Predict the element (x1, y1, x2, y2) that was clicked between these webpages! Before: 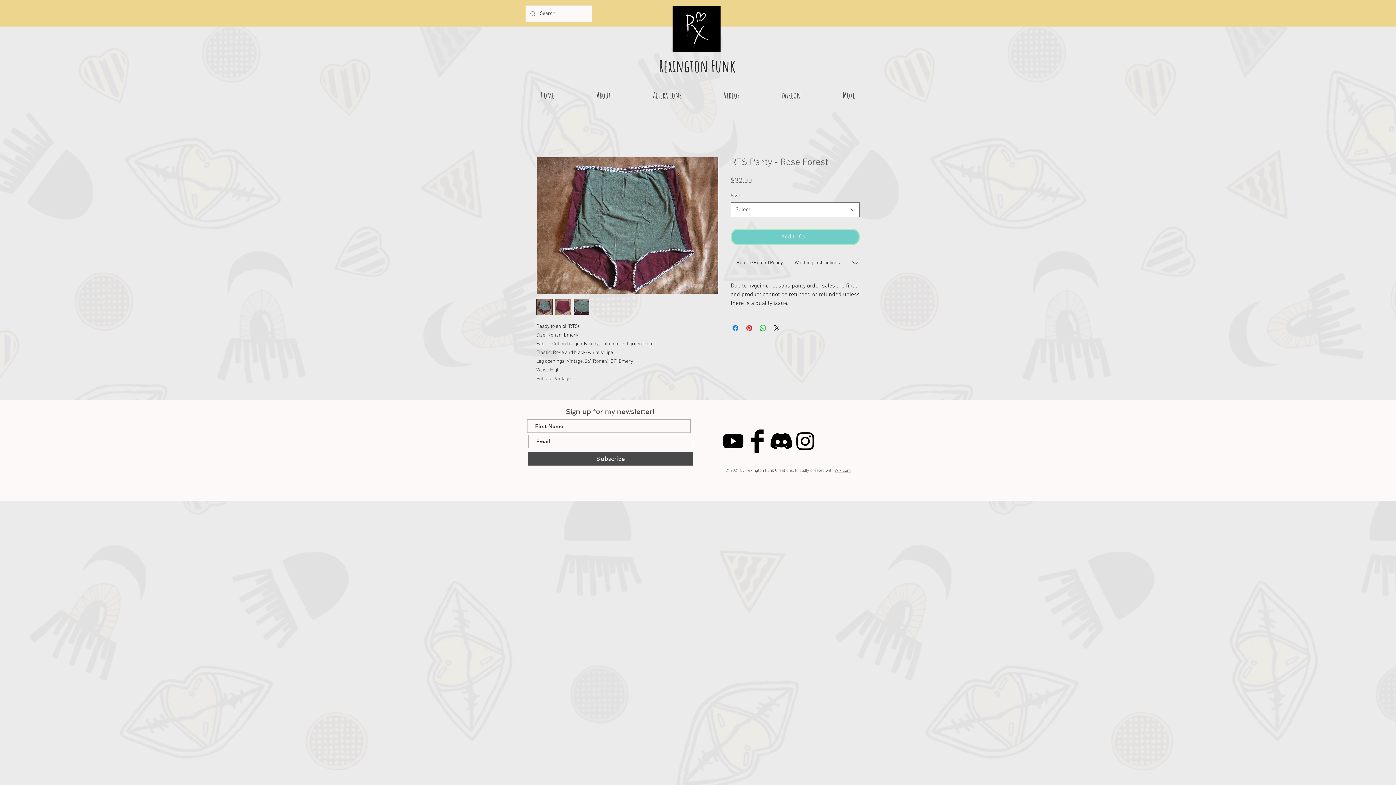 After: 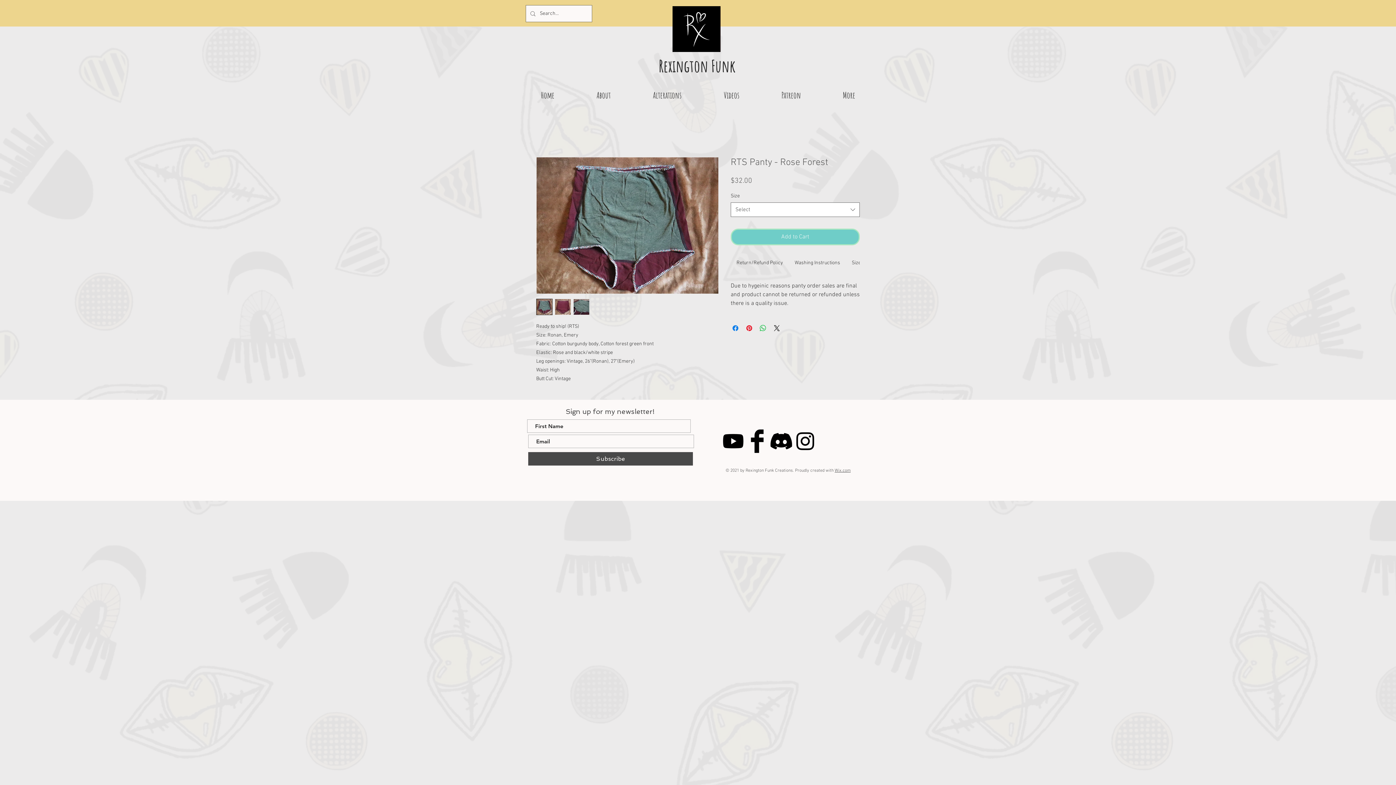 Action: bbox: (536, 298, 552, 315)